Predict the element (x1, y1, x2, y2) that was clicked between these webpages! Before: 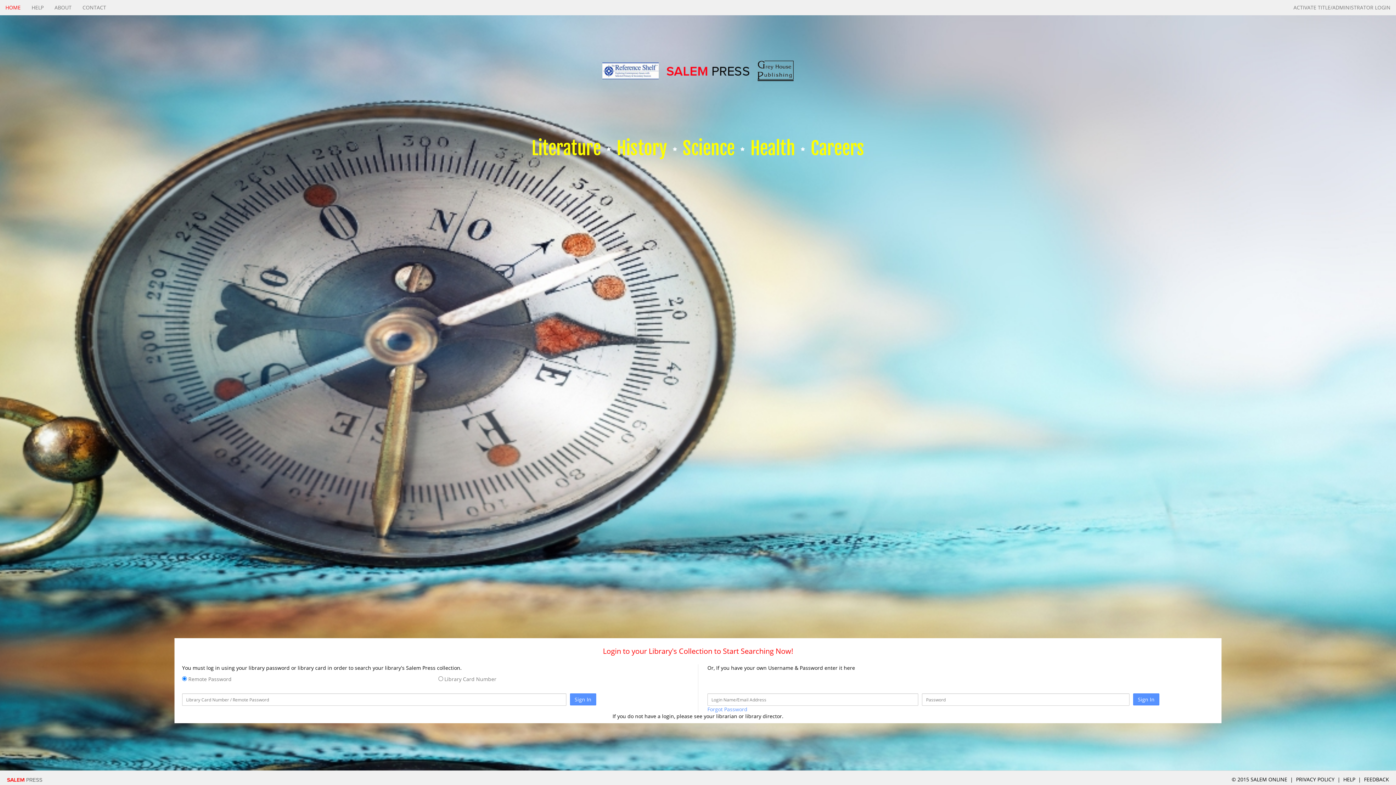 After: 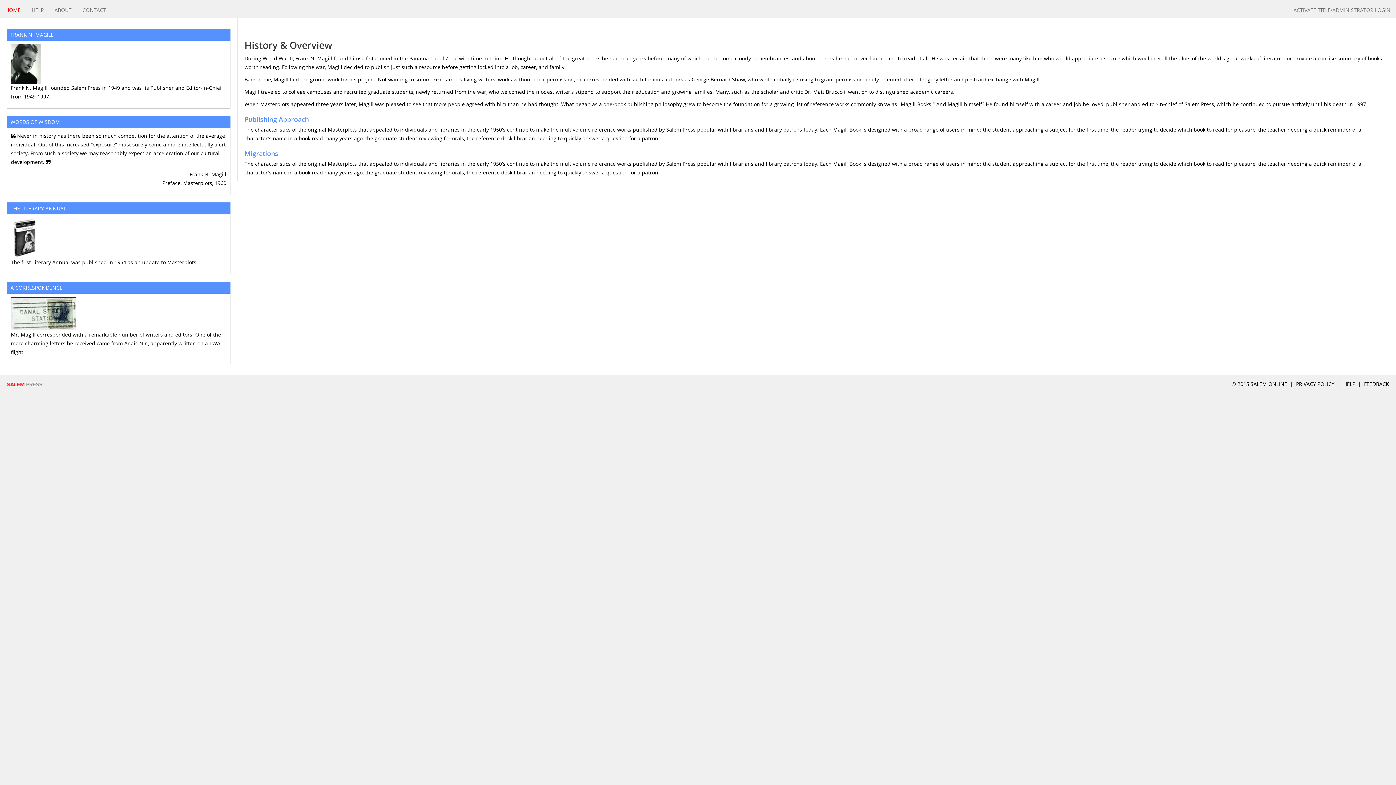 Action: label: ABOUT bbox: (49, 0, 77, 15)